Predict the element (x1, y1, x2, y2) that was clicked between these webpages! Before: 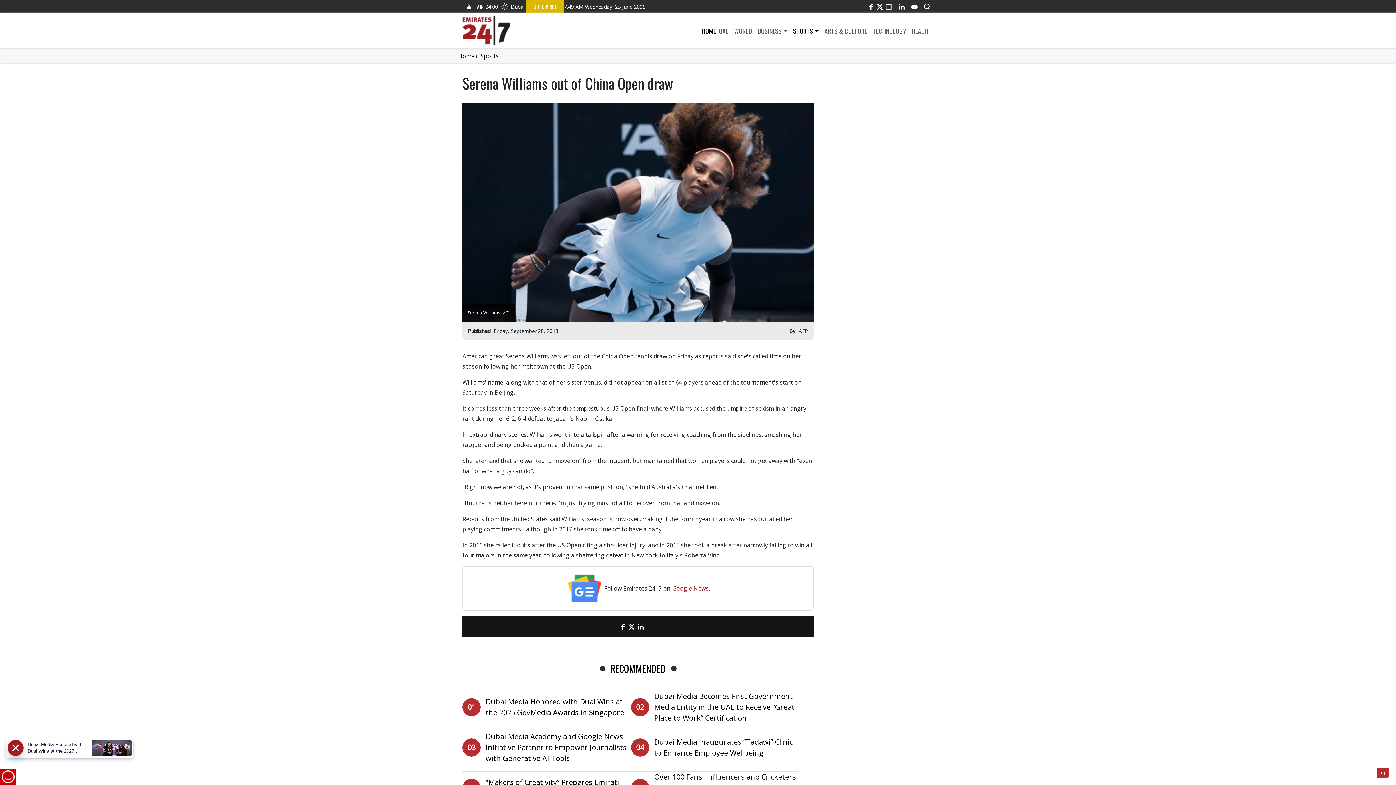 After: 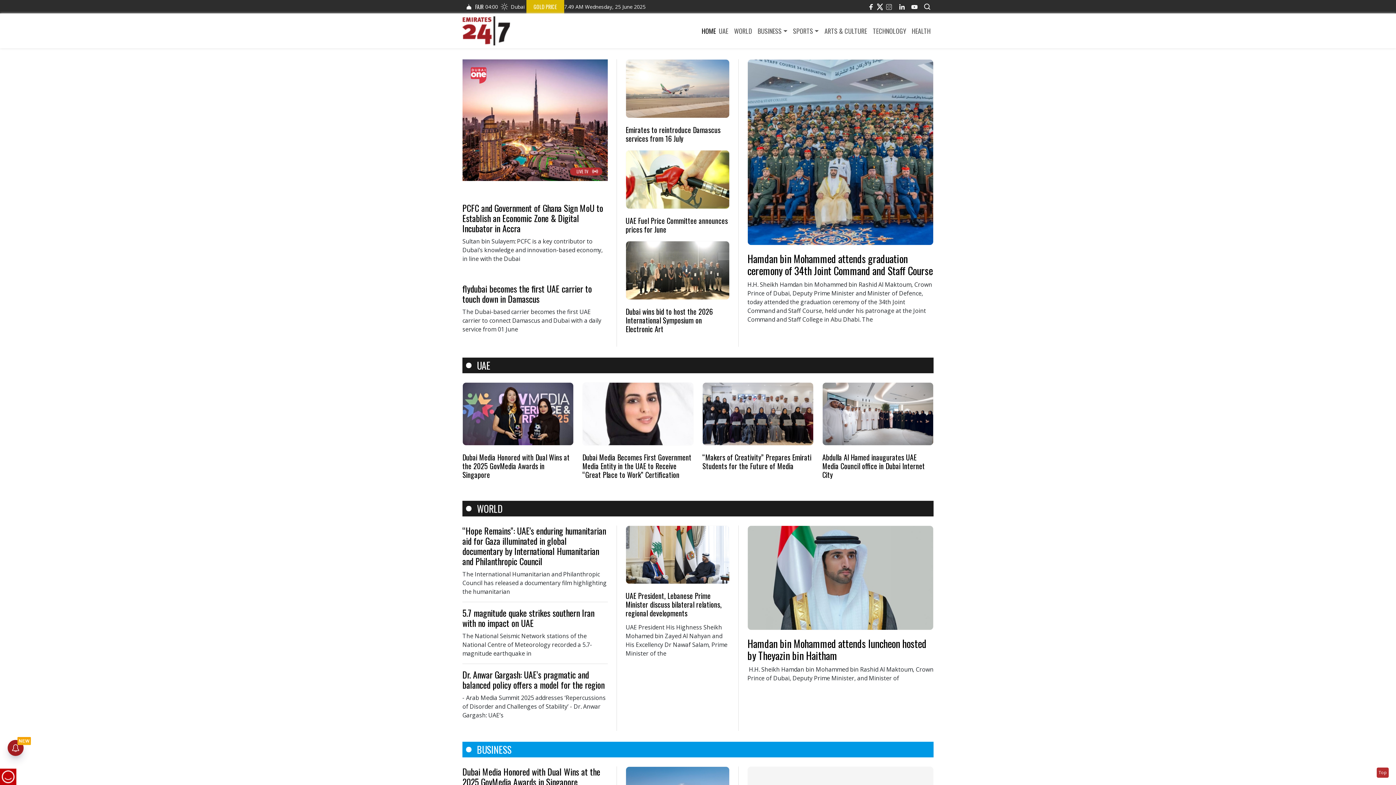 Action: bbox: (701, 26, 716, 35) label: HOME